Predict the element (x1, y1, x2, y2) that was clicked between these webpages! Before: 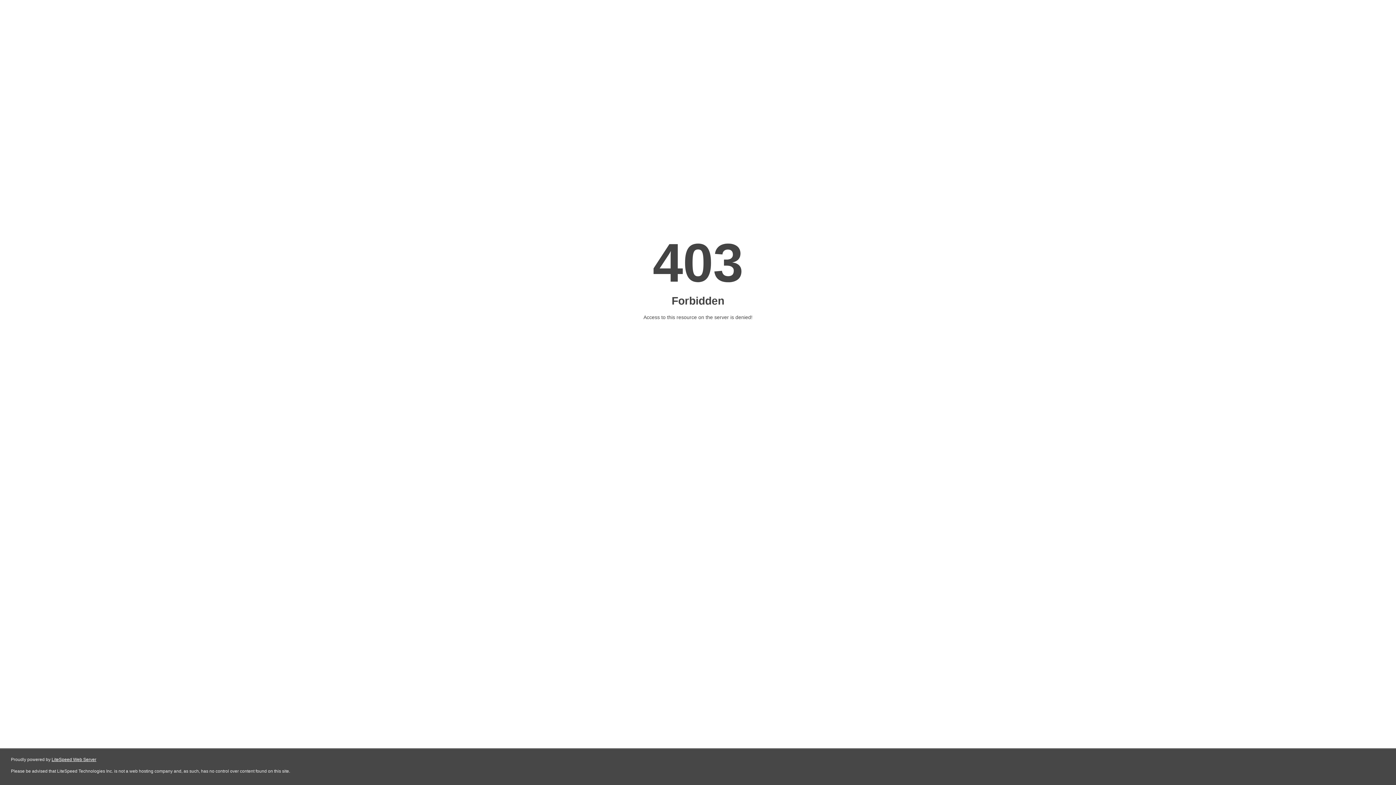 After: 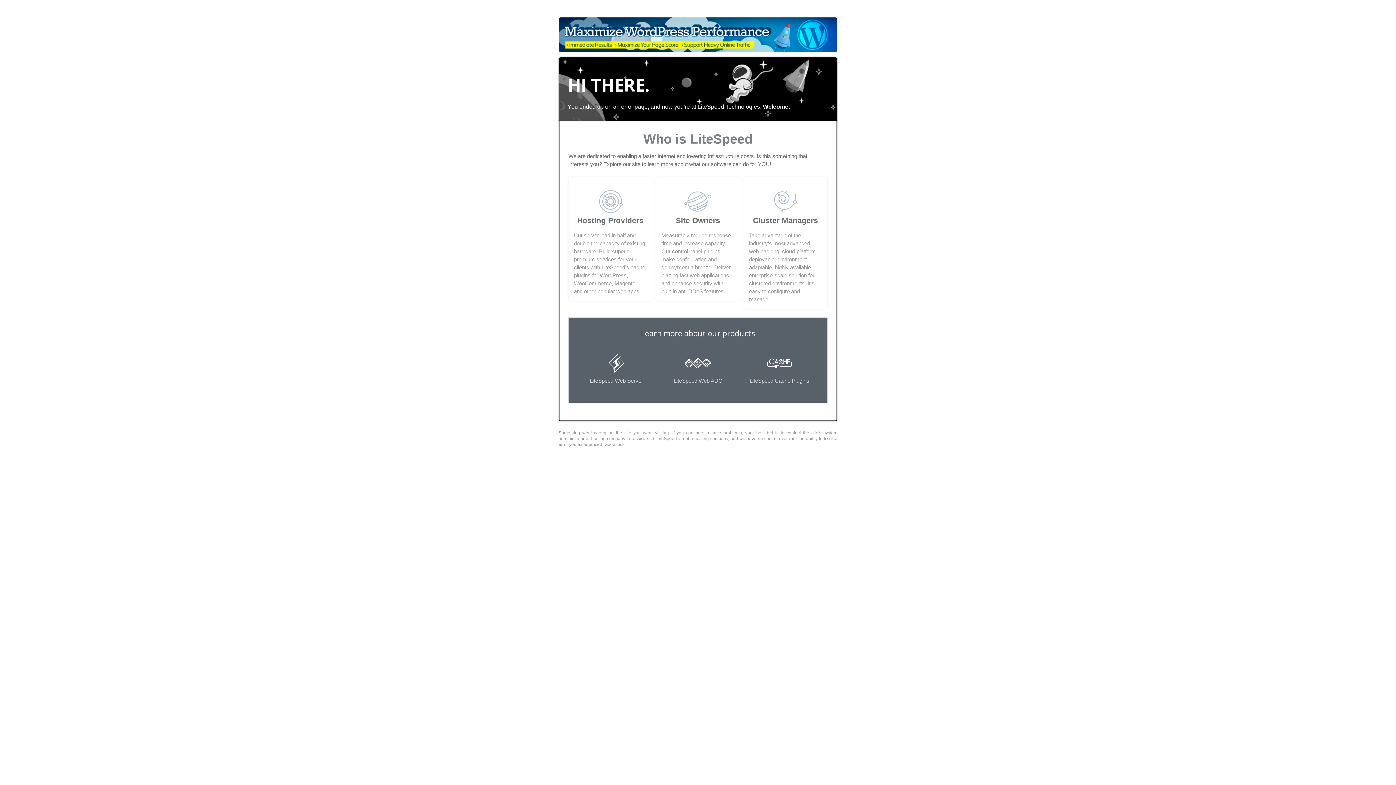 Action: label: LiteSpeed Web Server bbox: (51, 757, 96, 762)